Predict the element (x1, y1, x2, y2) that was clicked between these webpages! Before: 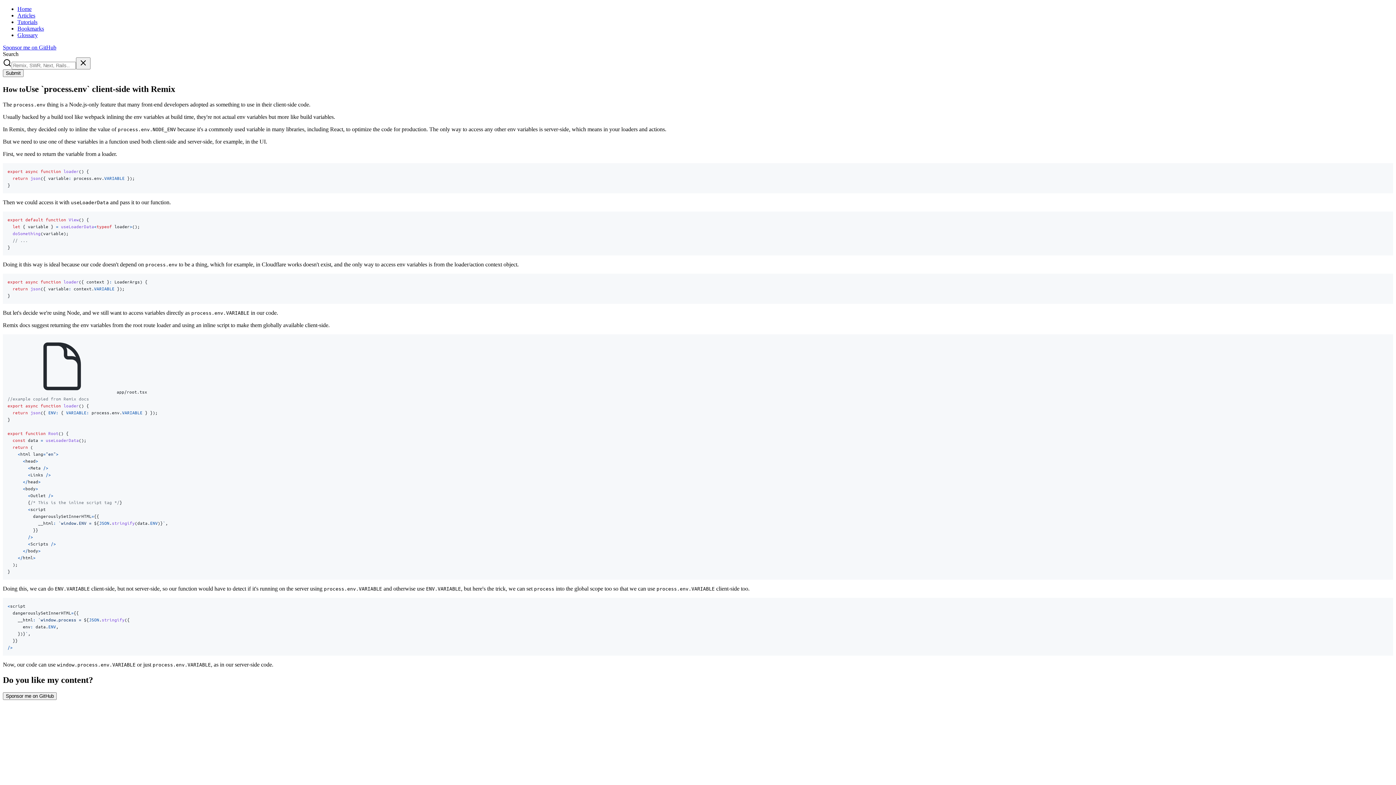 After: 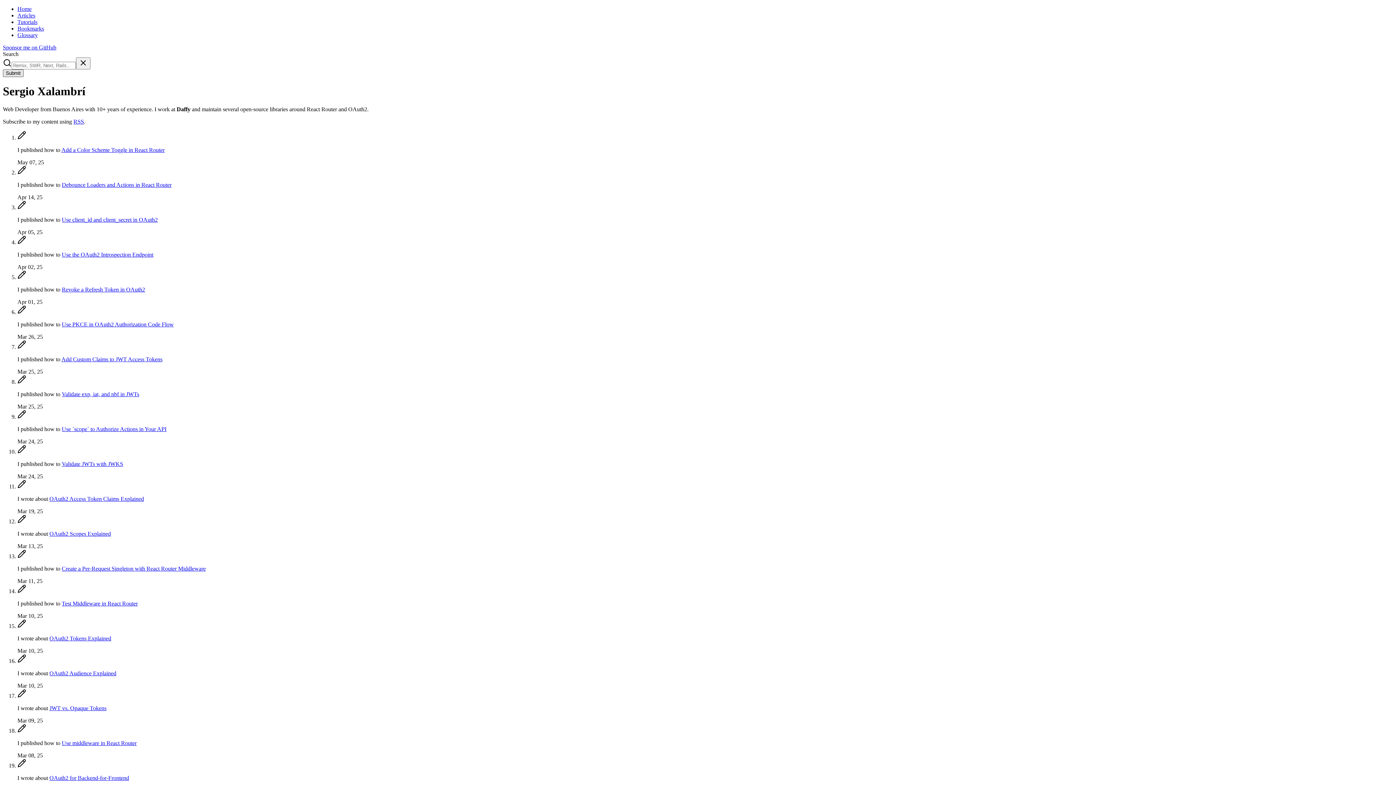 Action: label: Submit bbox: (2, 69, 23, 77)